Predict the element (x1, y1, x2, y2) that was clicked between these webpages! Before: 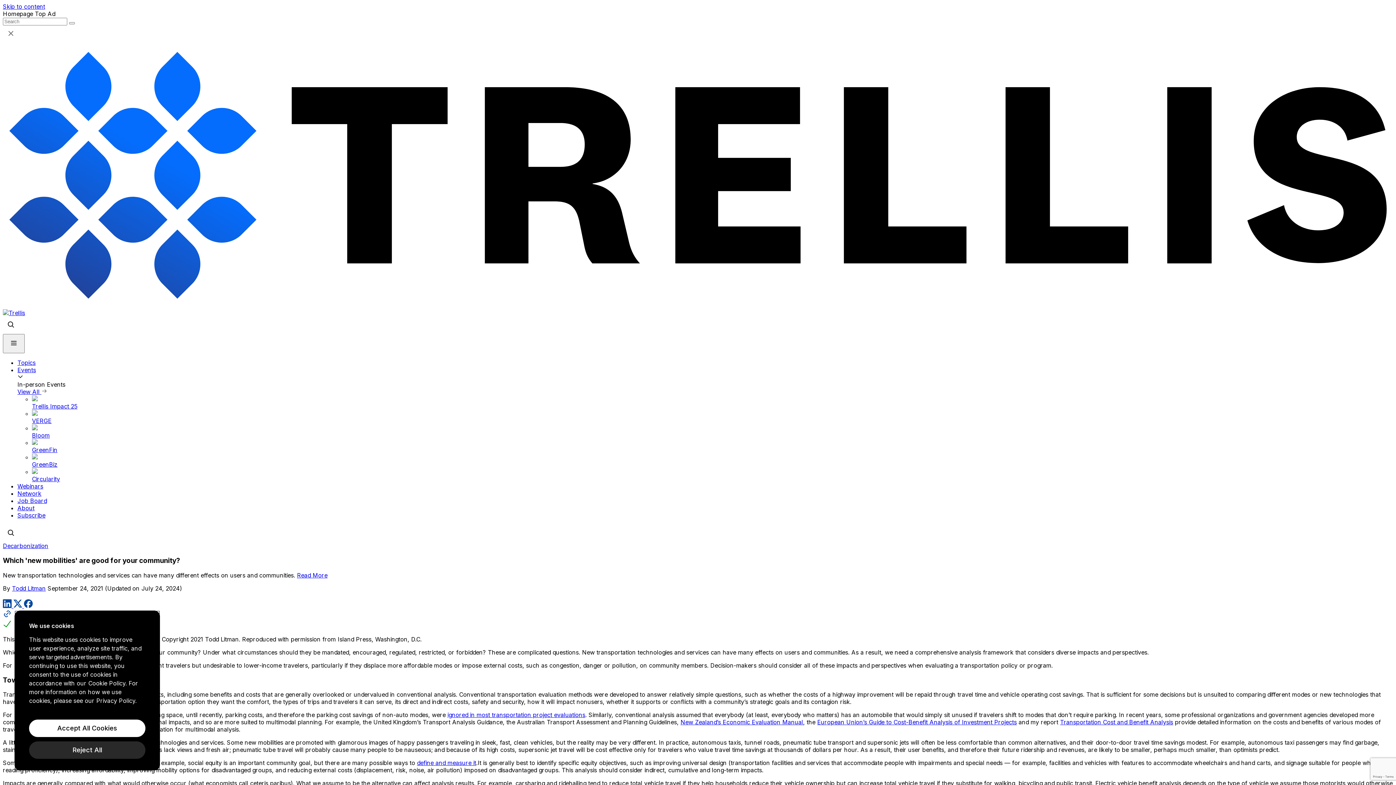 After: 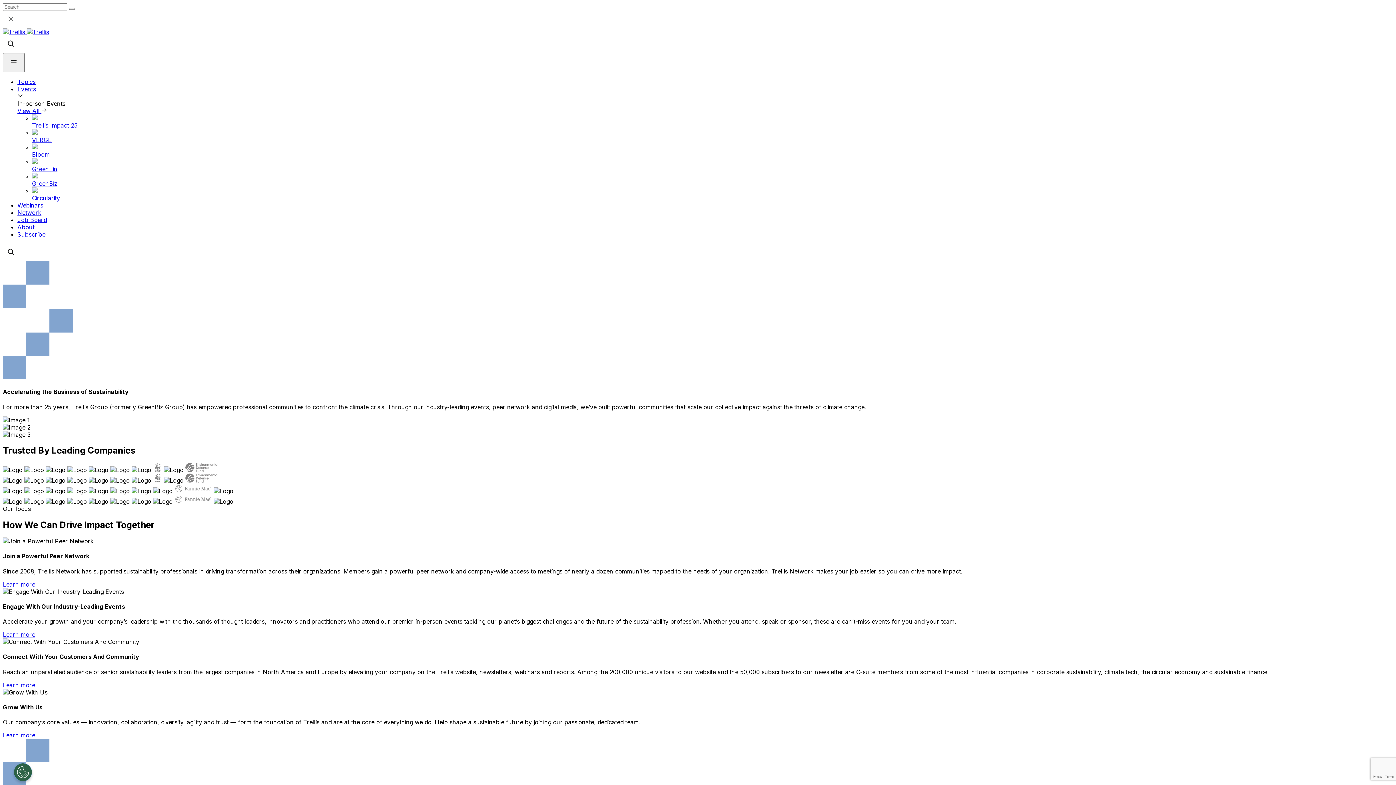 Action: label: About bbox: (17, 504, 34, 512)